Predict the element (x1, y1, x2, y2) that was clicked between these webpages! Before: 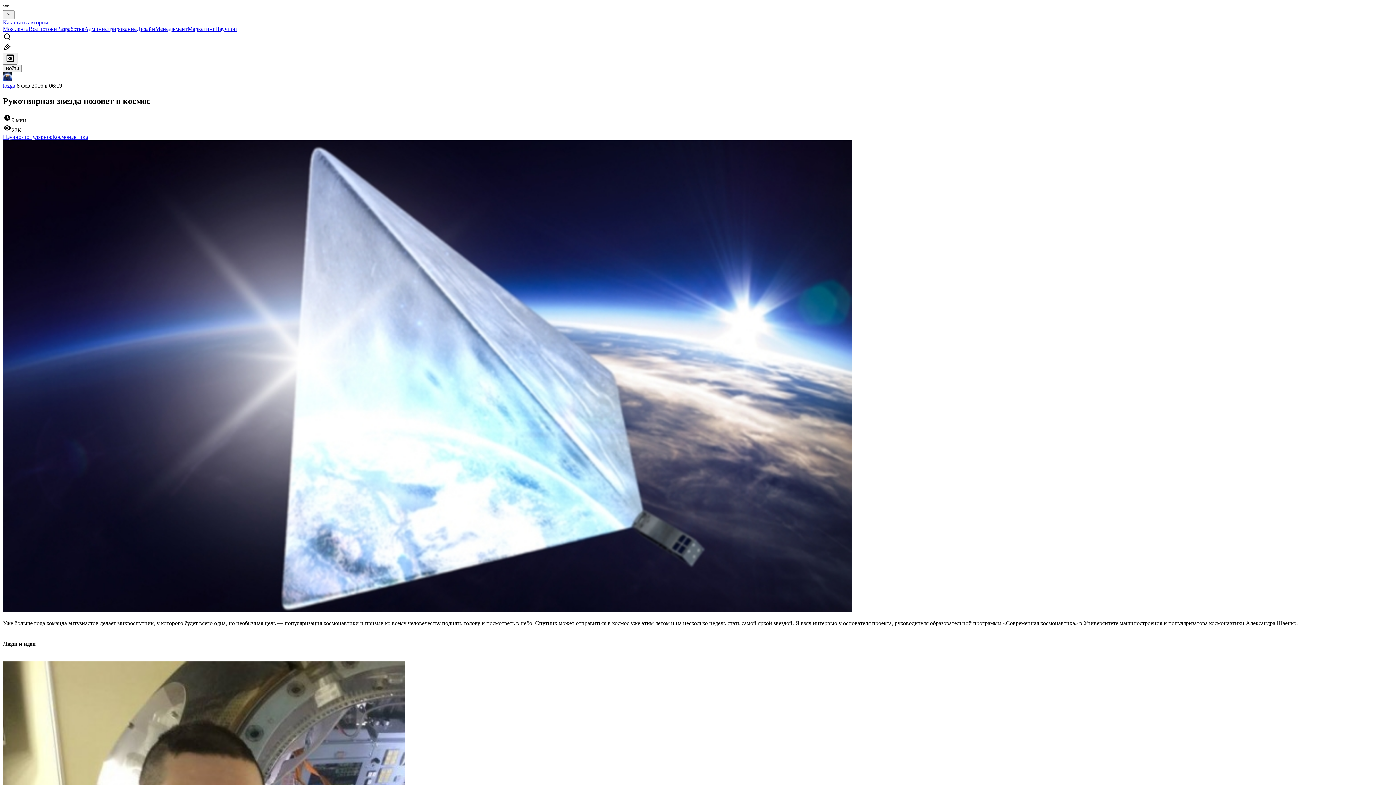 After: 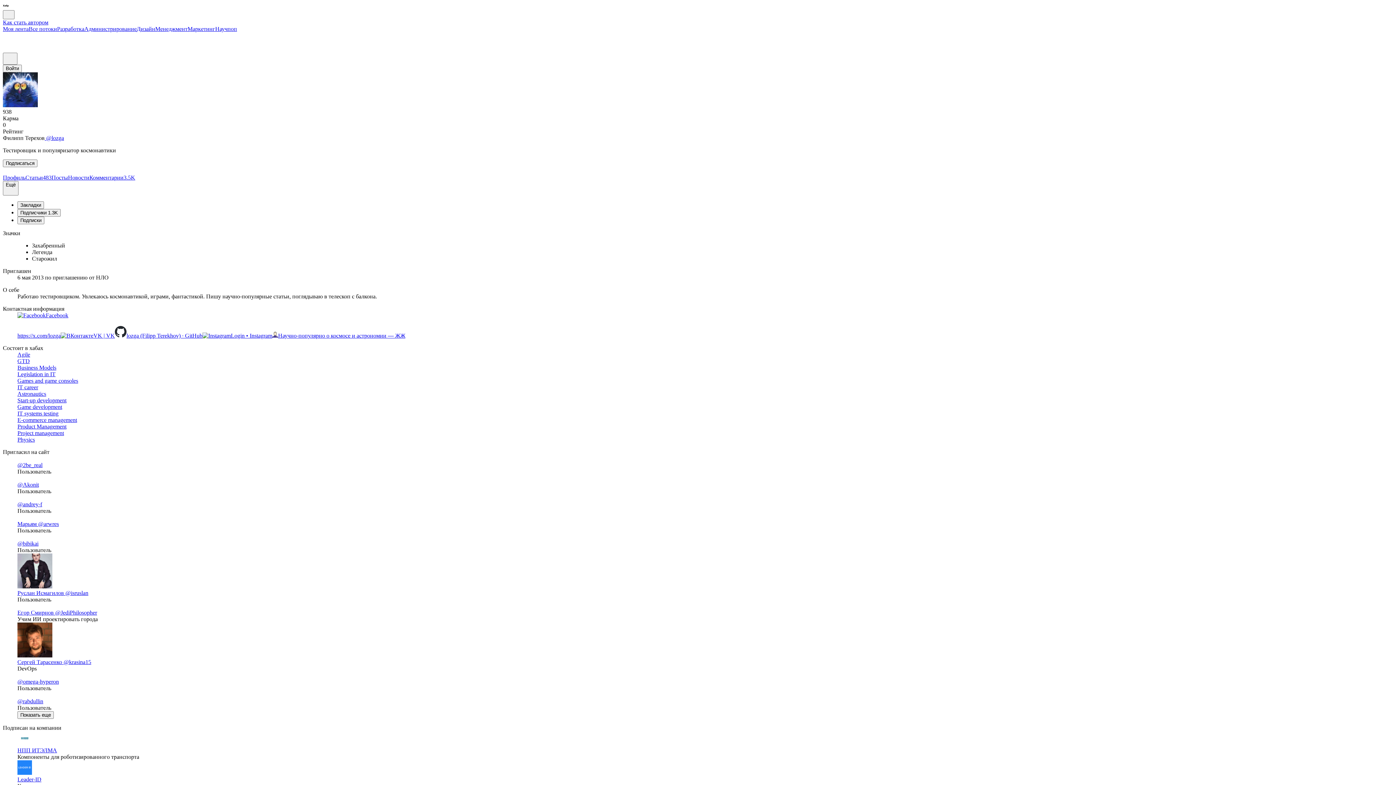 Action: bbox: (2, 72, 1393, 82)